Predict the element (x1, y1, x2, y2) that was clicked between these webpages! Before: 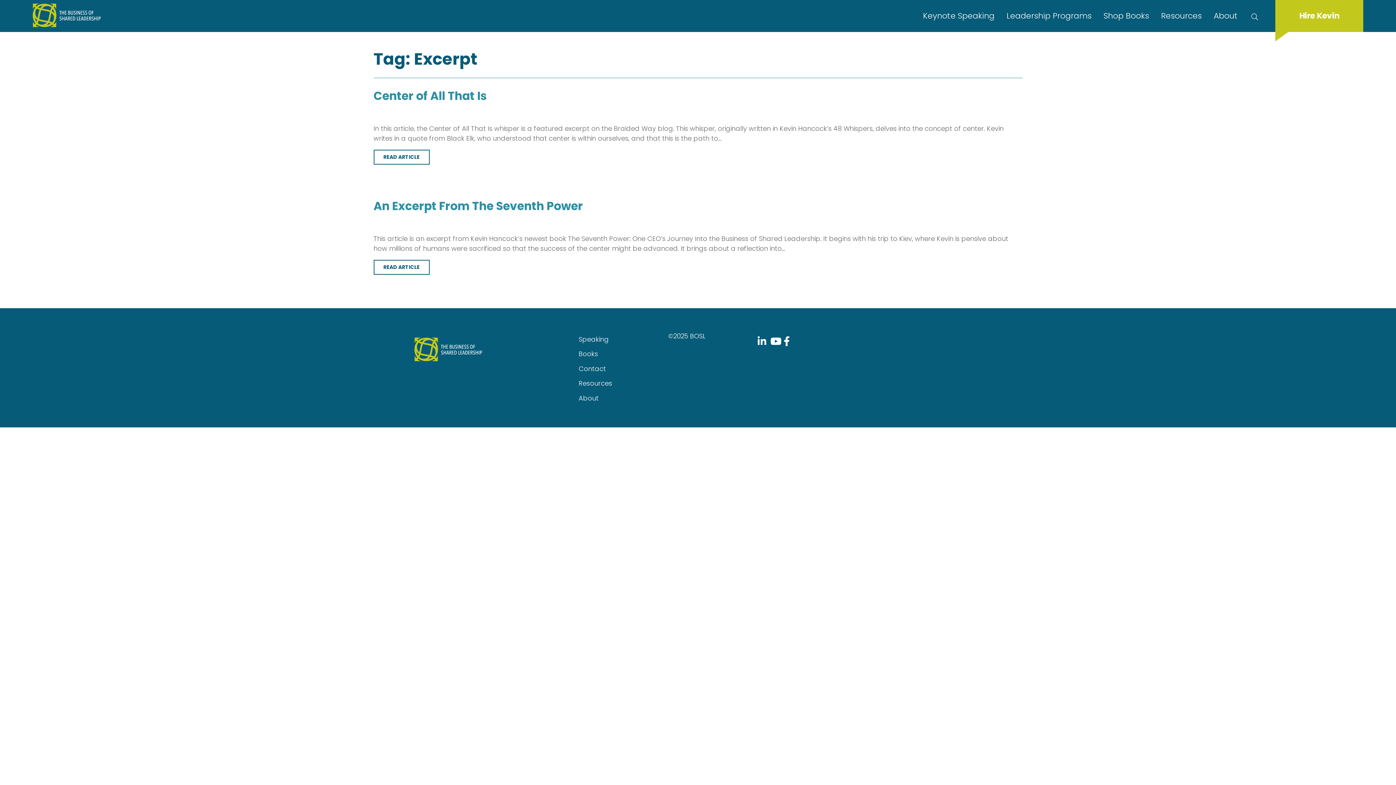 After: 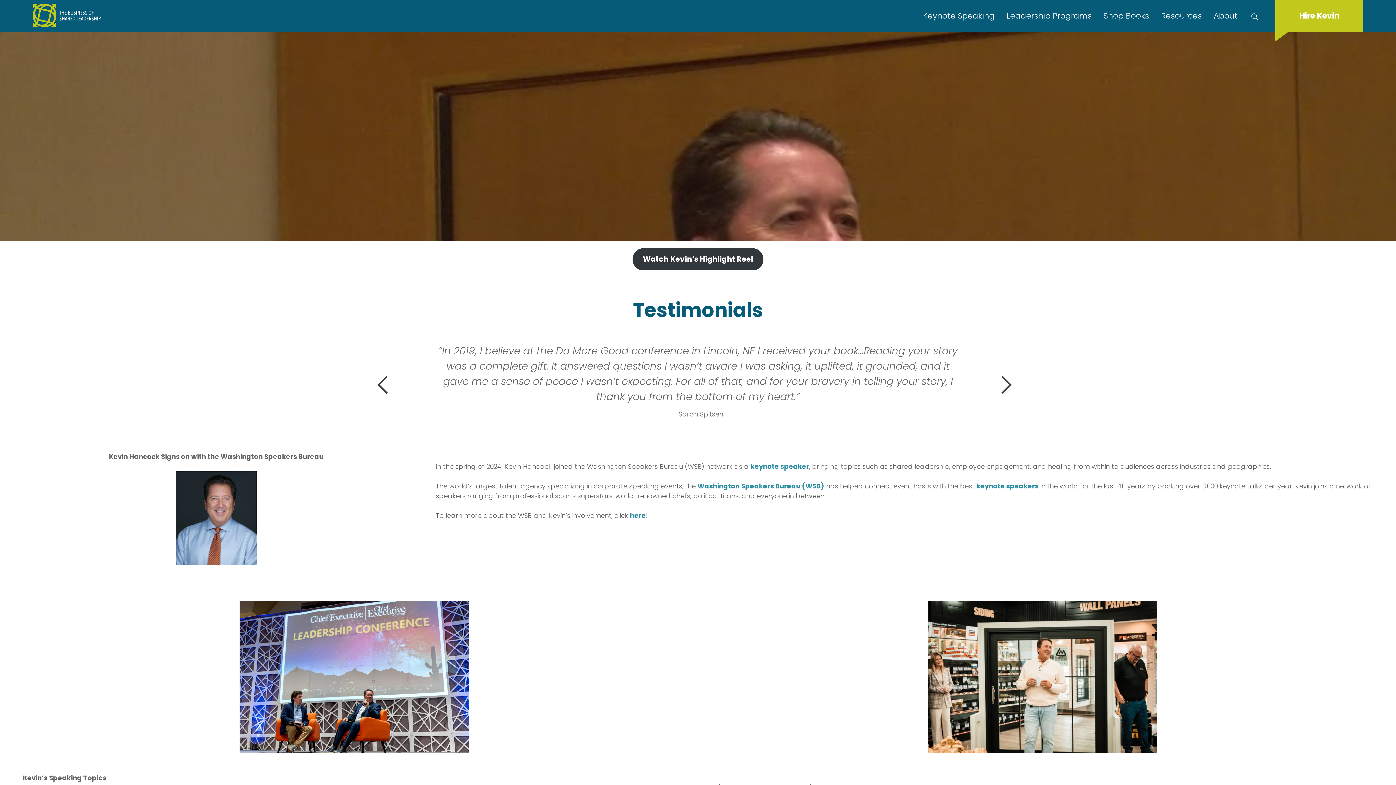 Action: bbox: (917, 0, 1000, 31) label: Keynote Speaking